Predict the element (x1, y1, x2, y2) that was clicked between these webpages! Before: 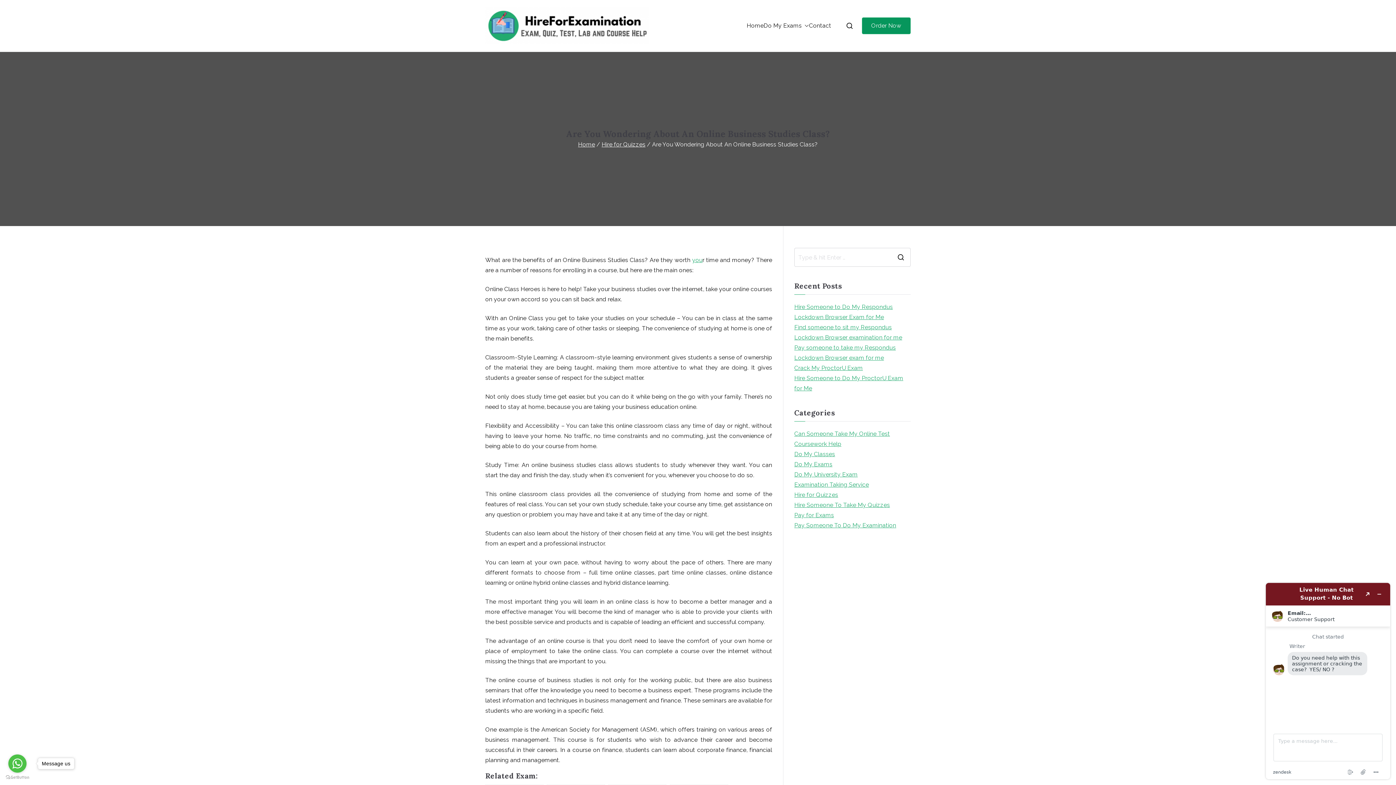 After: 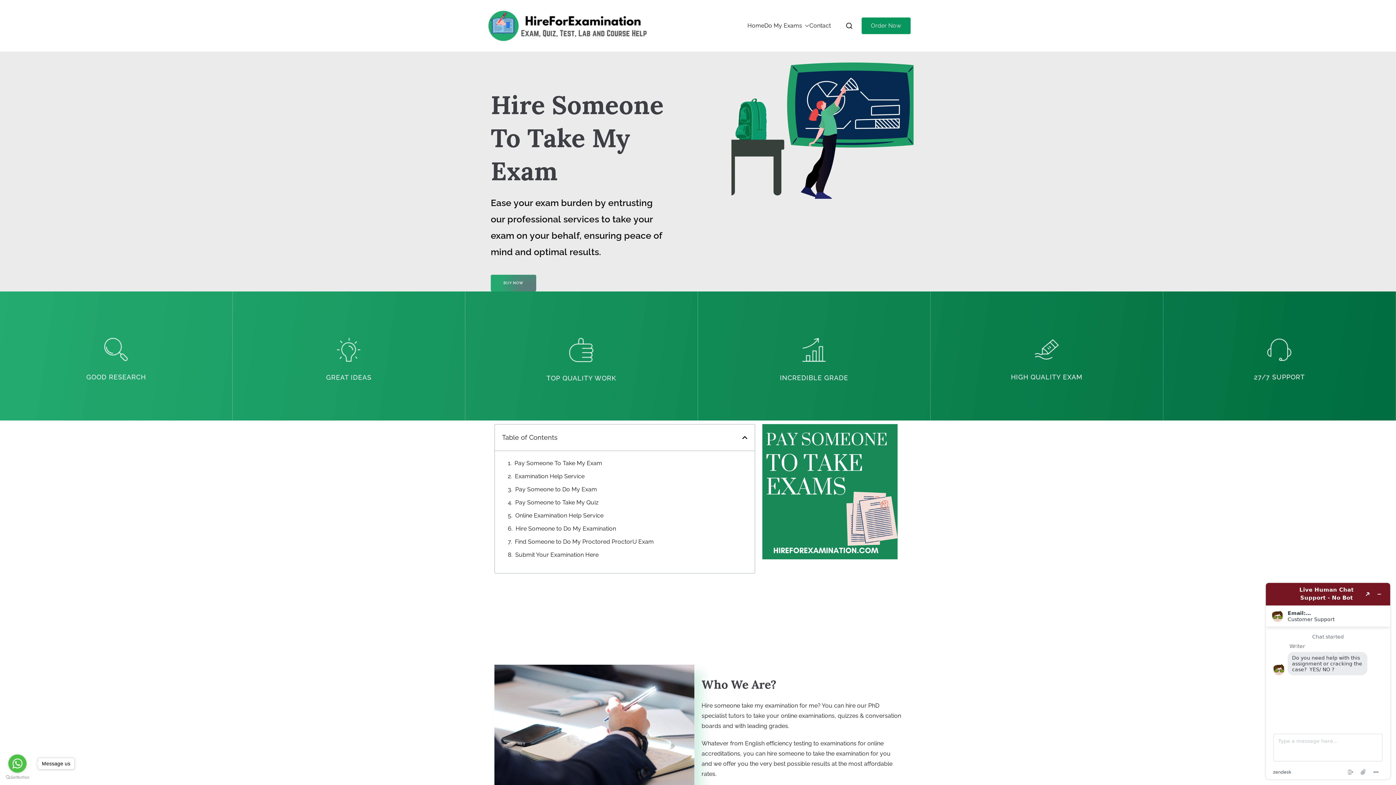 Action: label: Home bbox: (746, 20, 763, 30)